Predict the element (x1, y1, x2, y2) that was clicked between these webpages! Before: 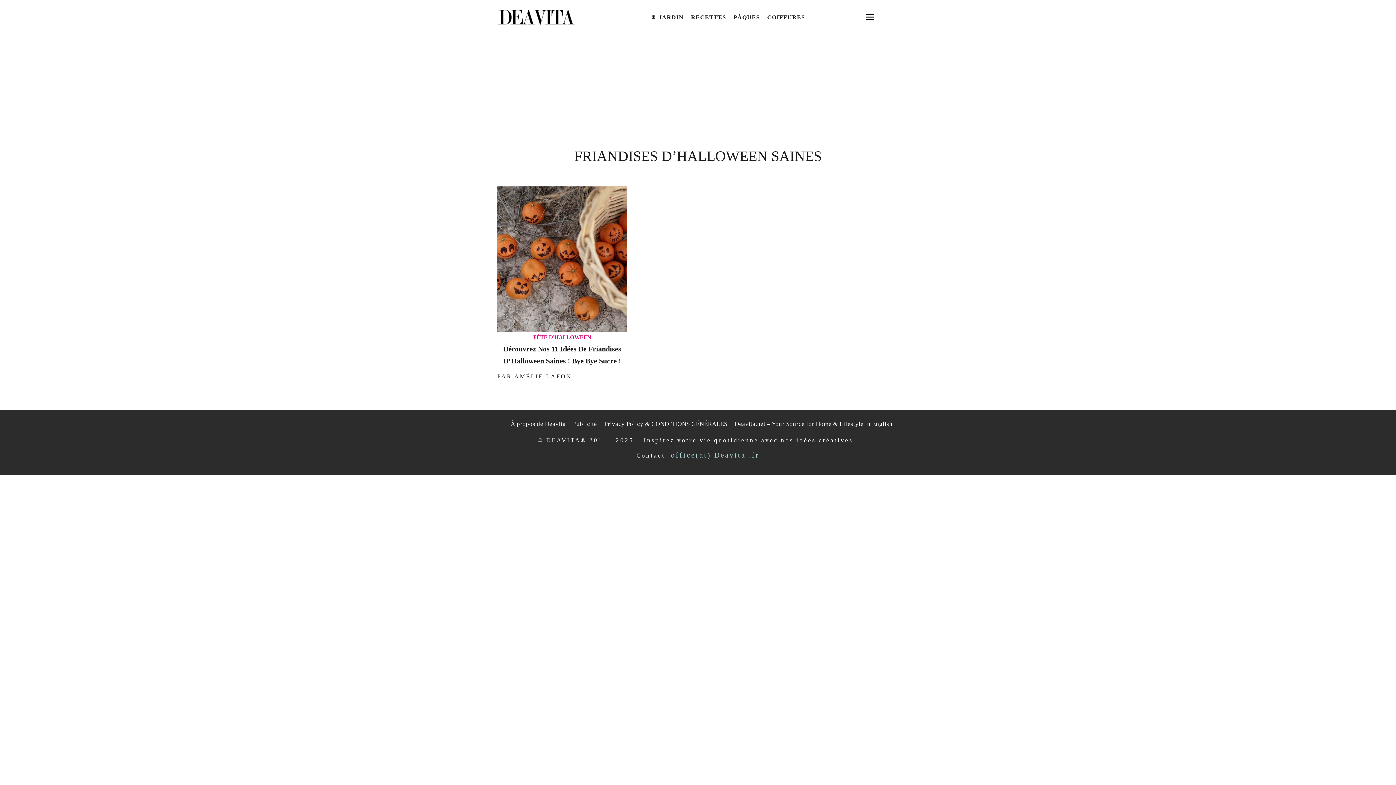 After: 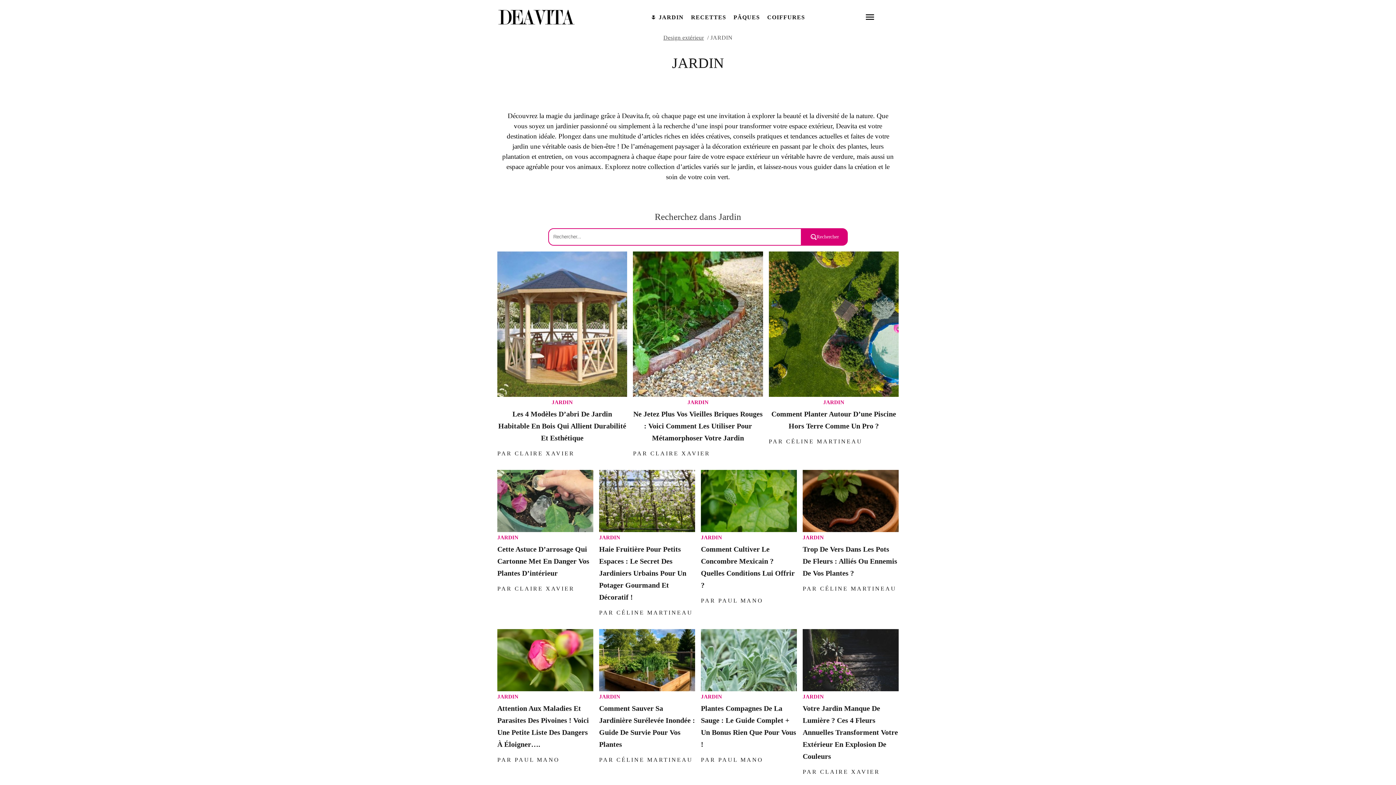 Action: bbox: (650, 14, 683, 20) label: 🌷 JARDIN